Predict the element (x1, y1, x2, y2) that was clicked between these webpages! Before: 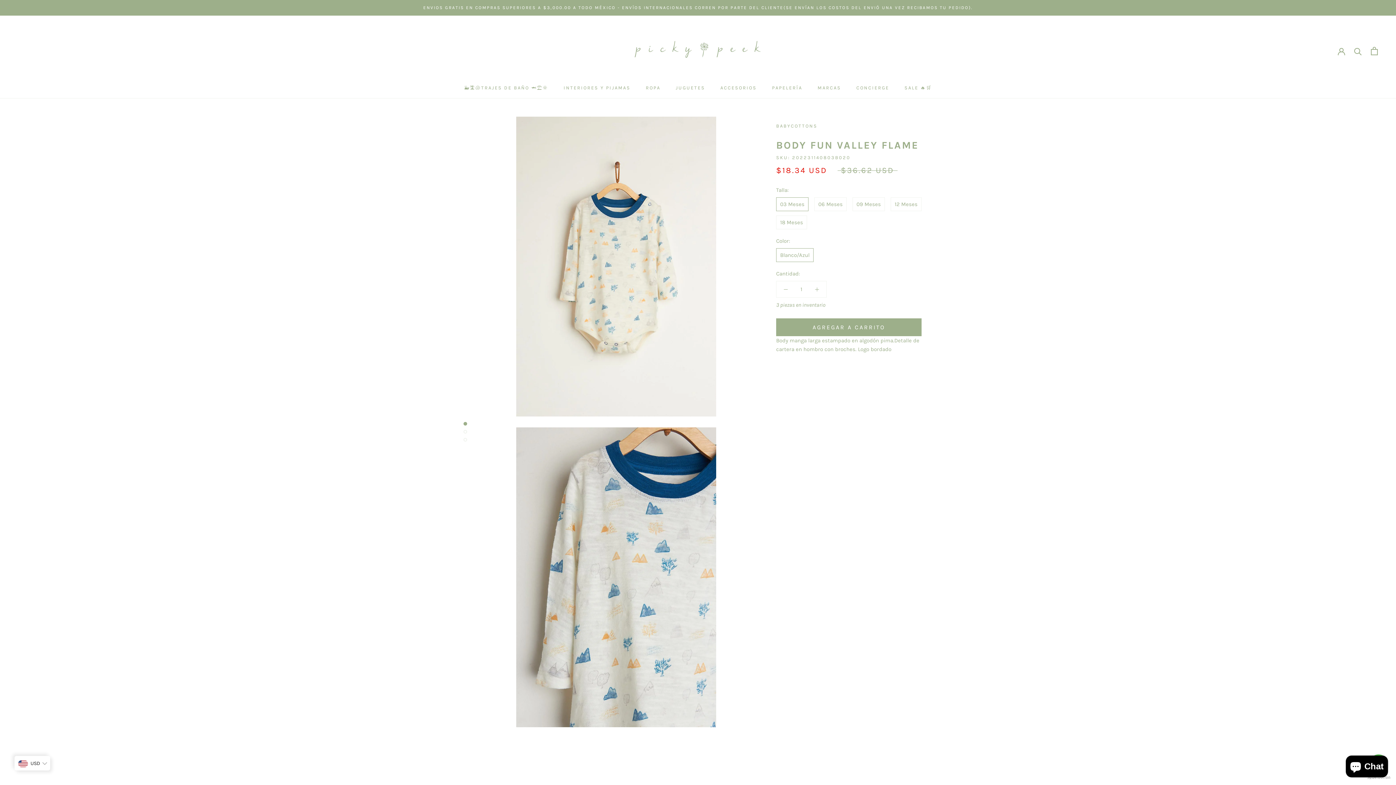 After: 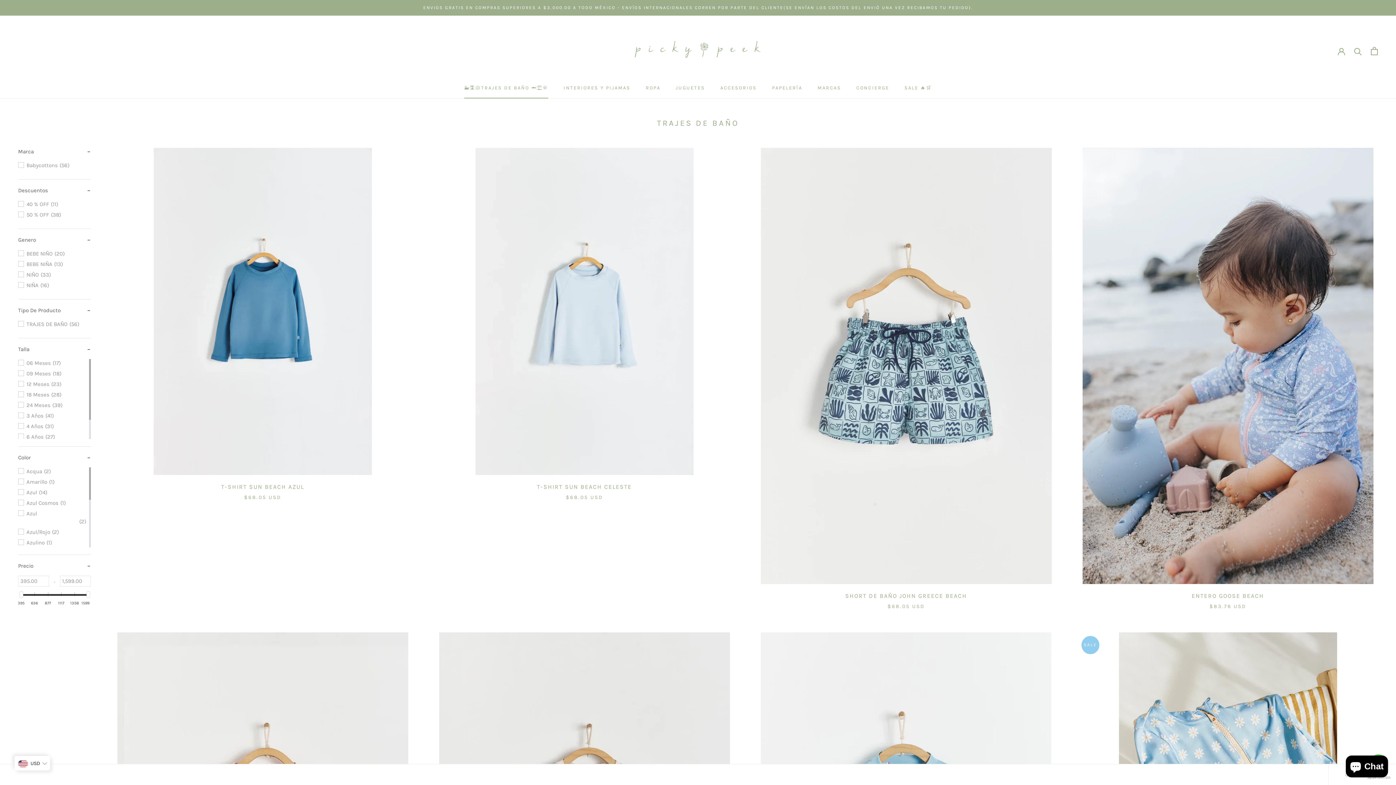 Action: label: 🐳🏝️🐚TRAJES DE BAÑO 🦈⛱️🌞
🐳🏝️🐚TRAJES DE BAÑO 🦈⛱️🌞 bbox: (464, 84, 548, 90)